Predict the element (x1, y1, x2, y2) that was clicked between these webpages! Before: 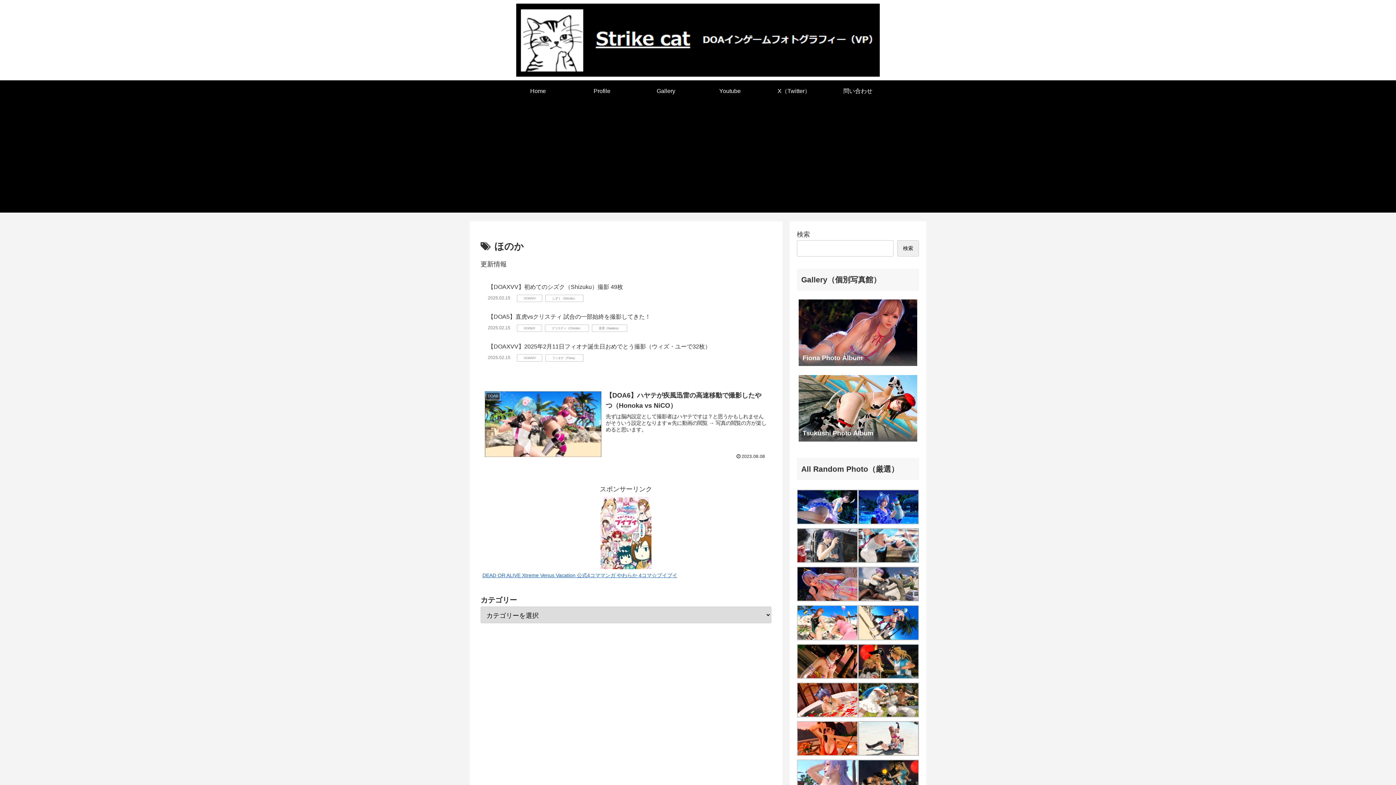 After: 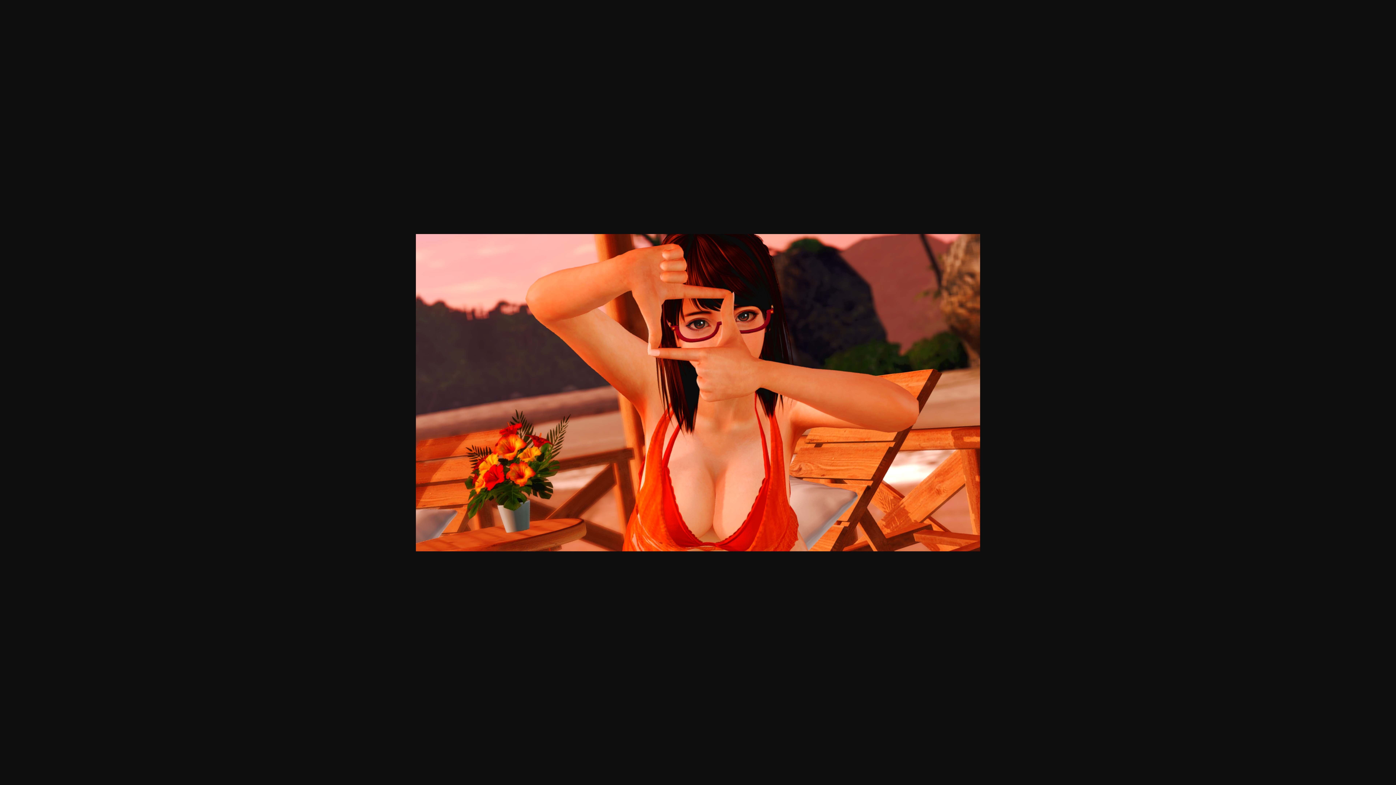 Action: bbox: (797, 734, 858, 742)